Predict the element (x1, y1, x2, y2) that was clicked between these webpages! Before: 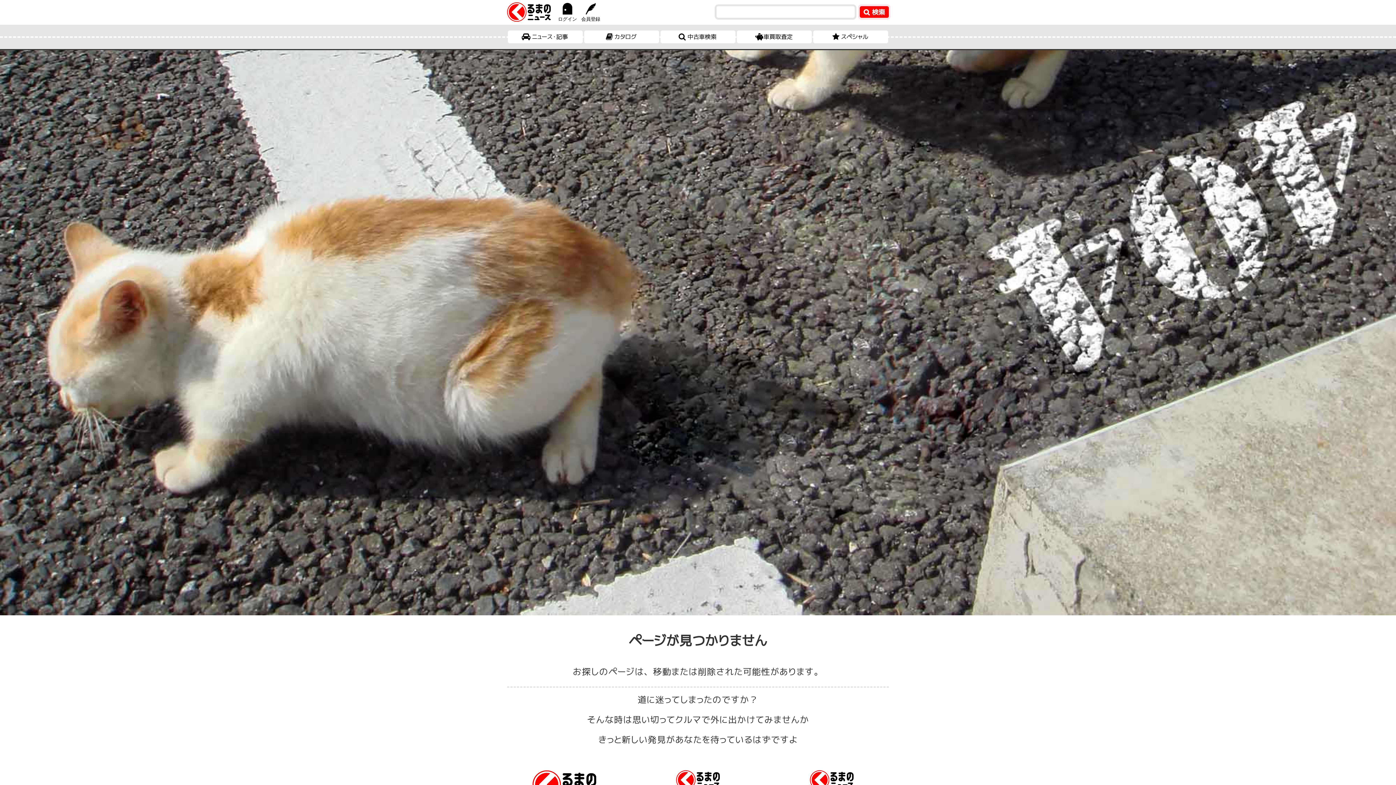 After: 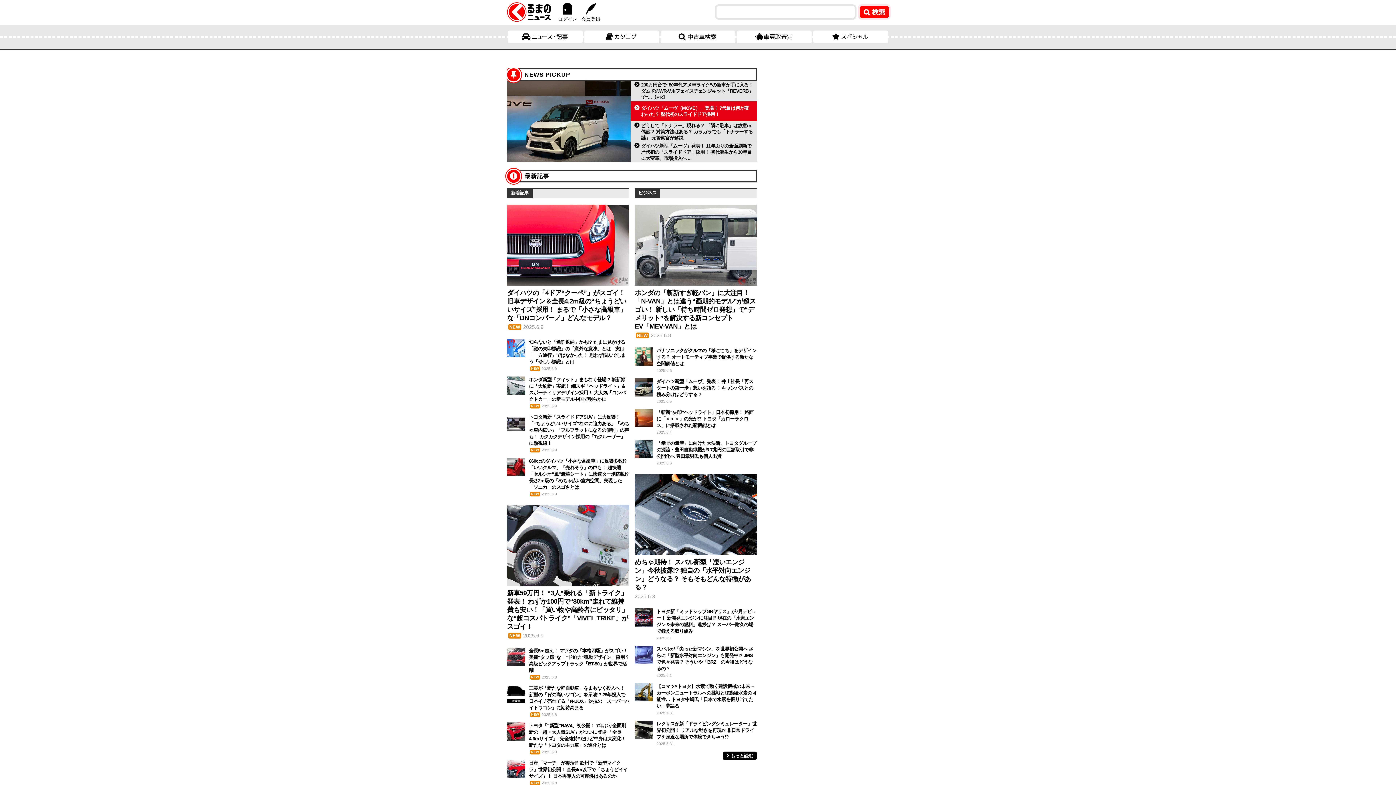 Action: bbox: (507, 12, 550, 24)